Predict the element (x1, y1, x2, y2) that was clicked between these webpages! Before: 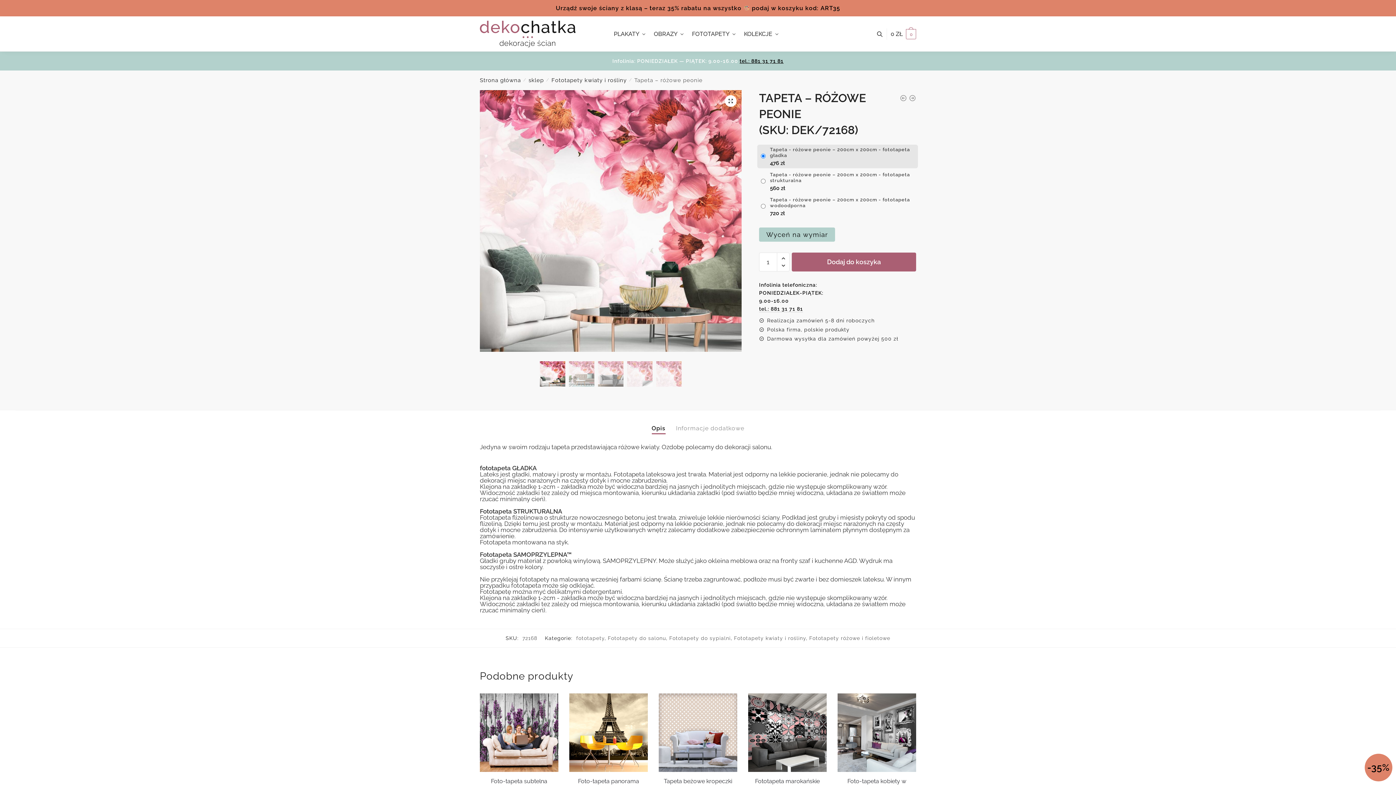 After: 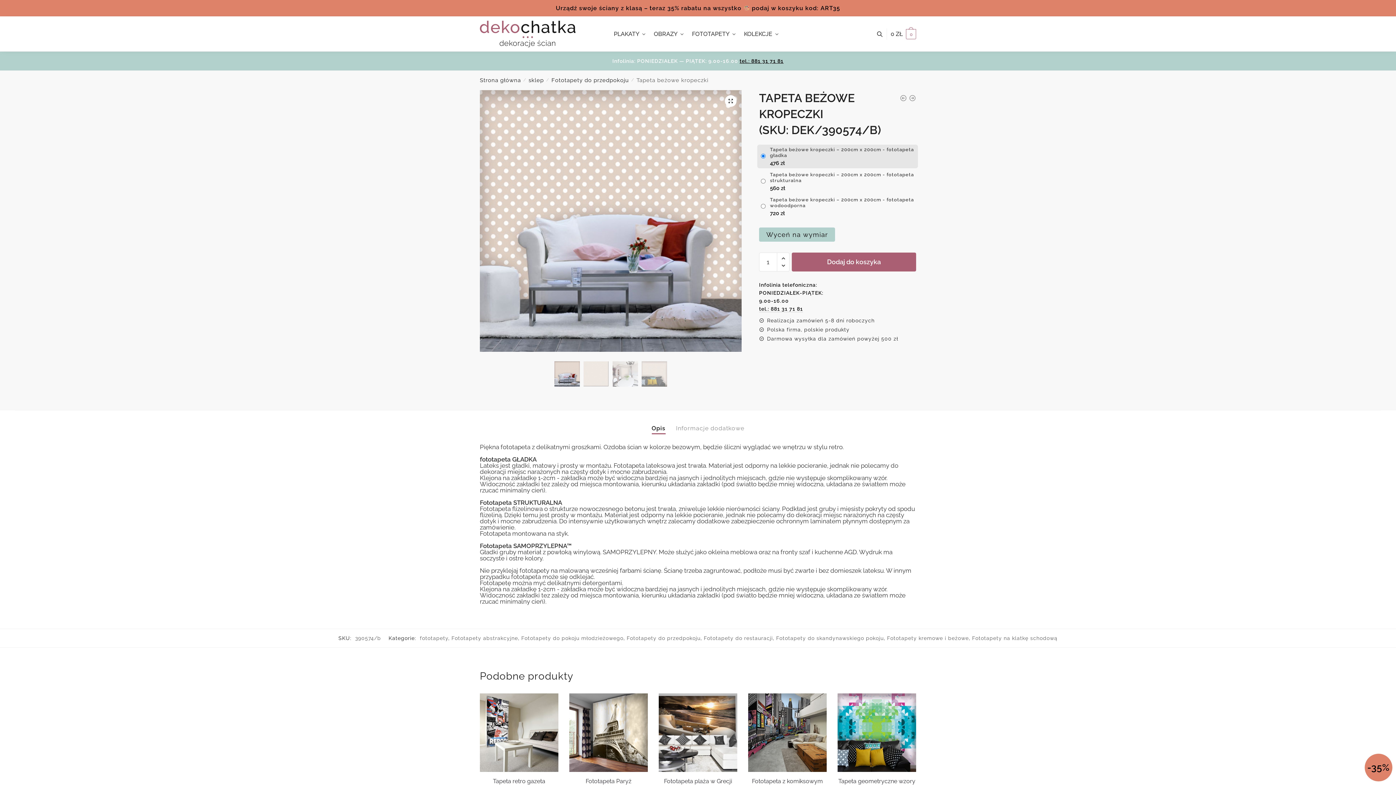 Action: label: Tapeta beżowe kropeczki bbox: (658, 693, 737, 772)